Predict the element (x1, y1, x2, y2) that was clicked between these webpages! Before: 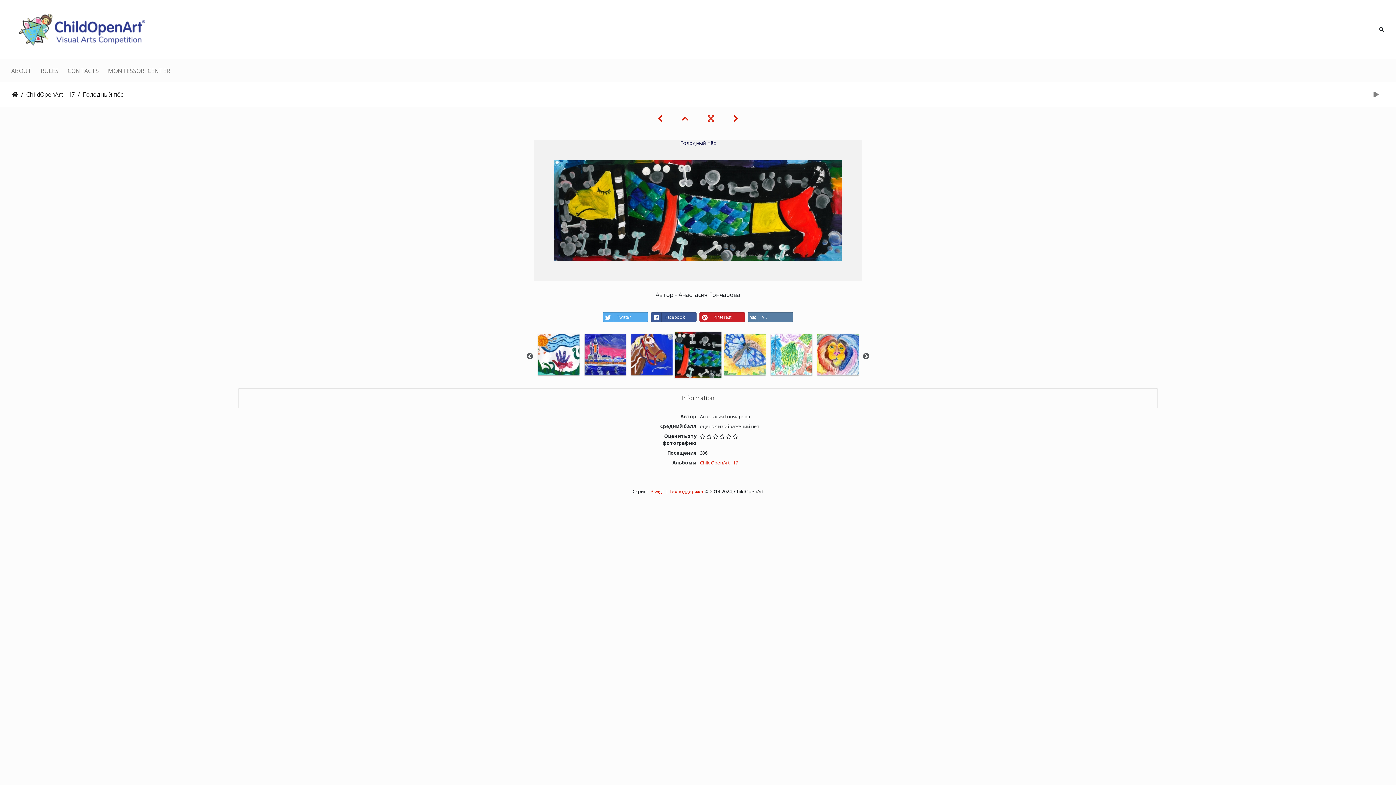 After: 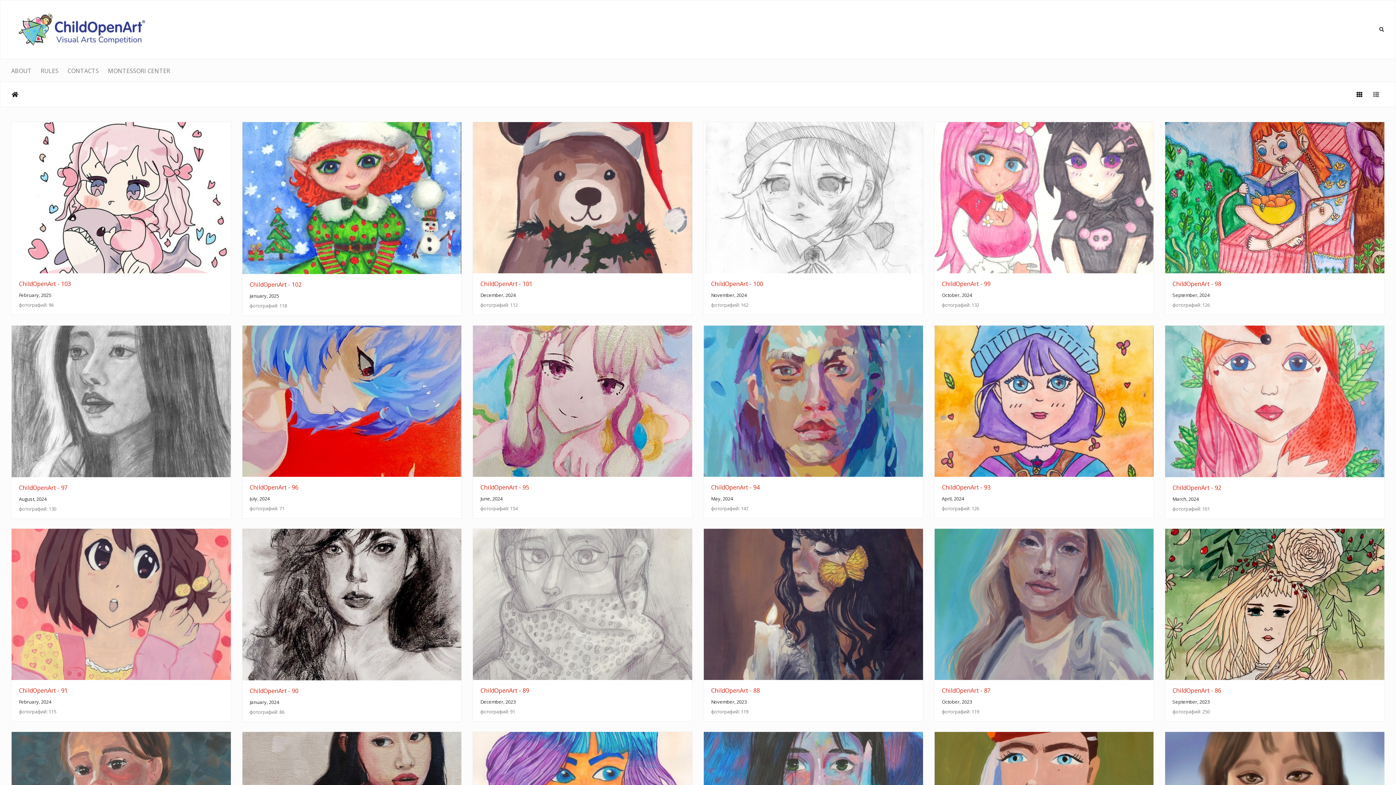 Action: bbox: (11, 90, 18, 98) label: Начало